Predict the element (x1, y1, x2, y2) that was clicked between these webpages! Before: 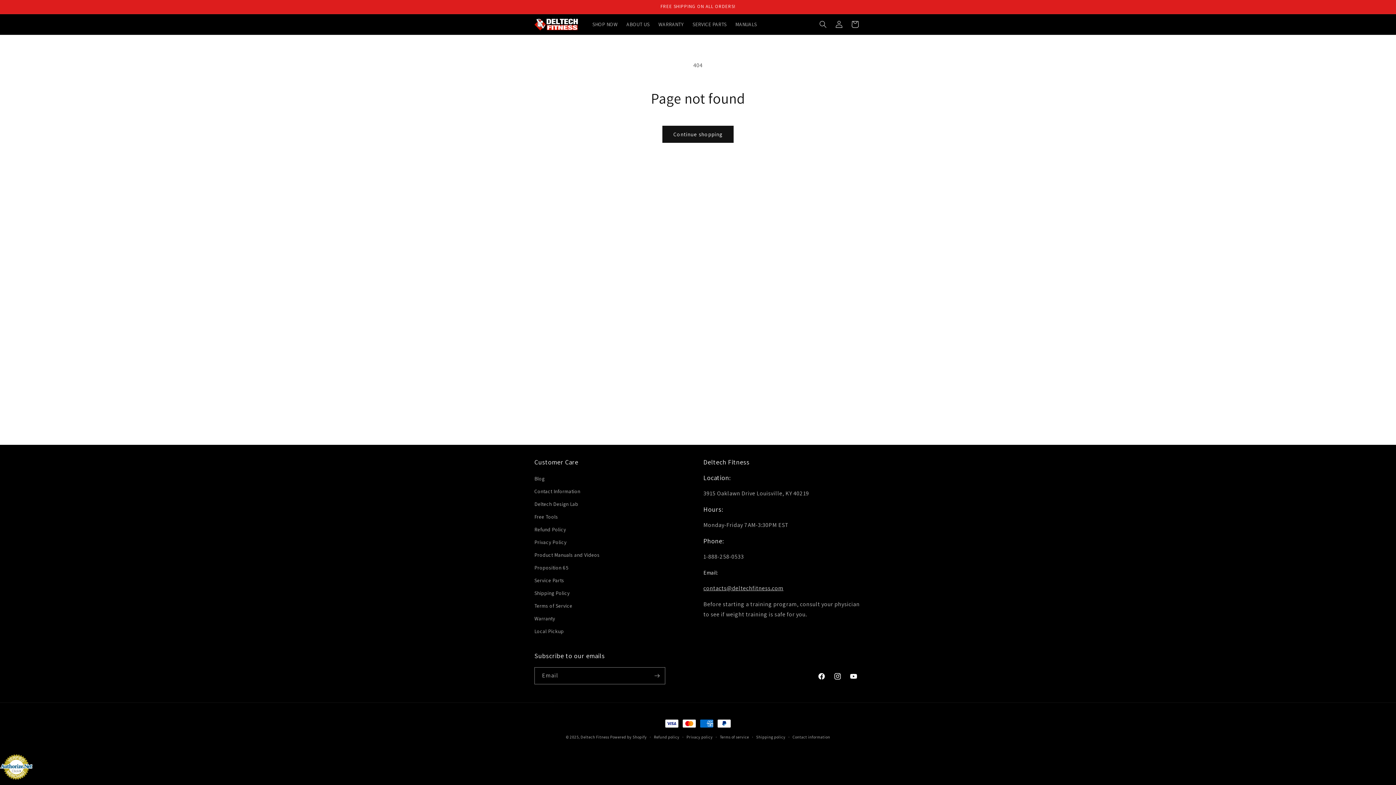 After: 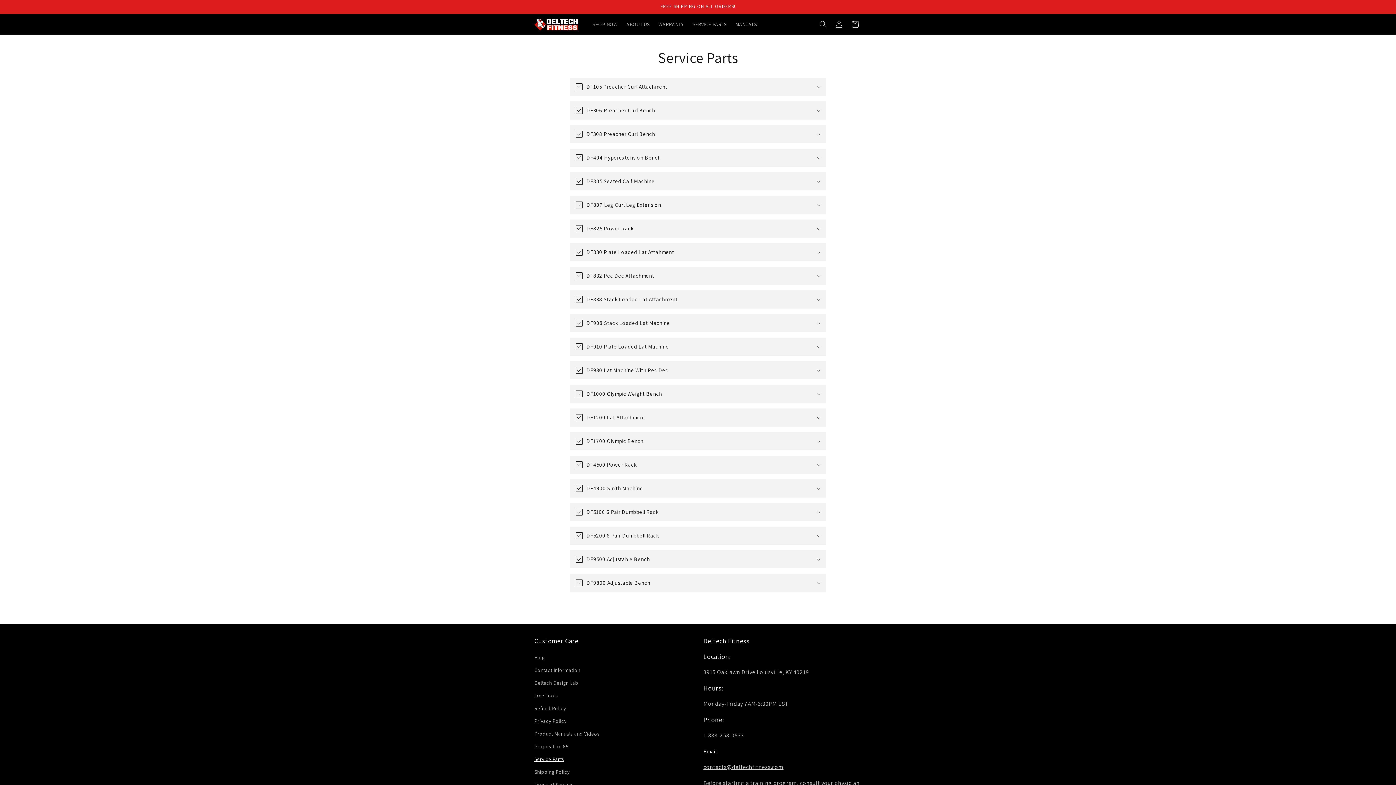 Action: bbox: (688, 16, 731, 32) label: SERVICE PARTS